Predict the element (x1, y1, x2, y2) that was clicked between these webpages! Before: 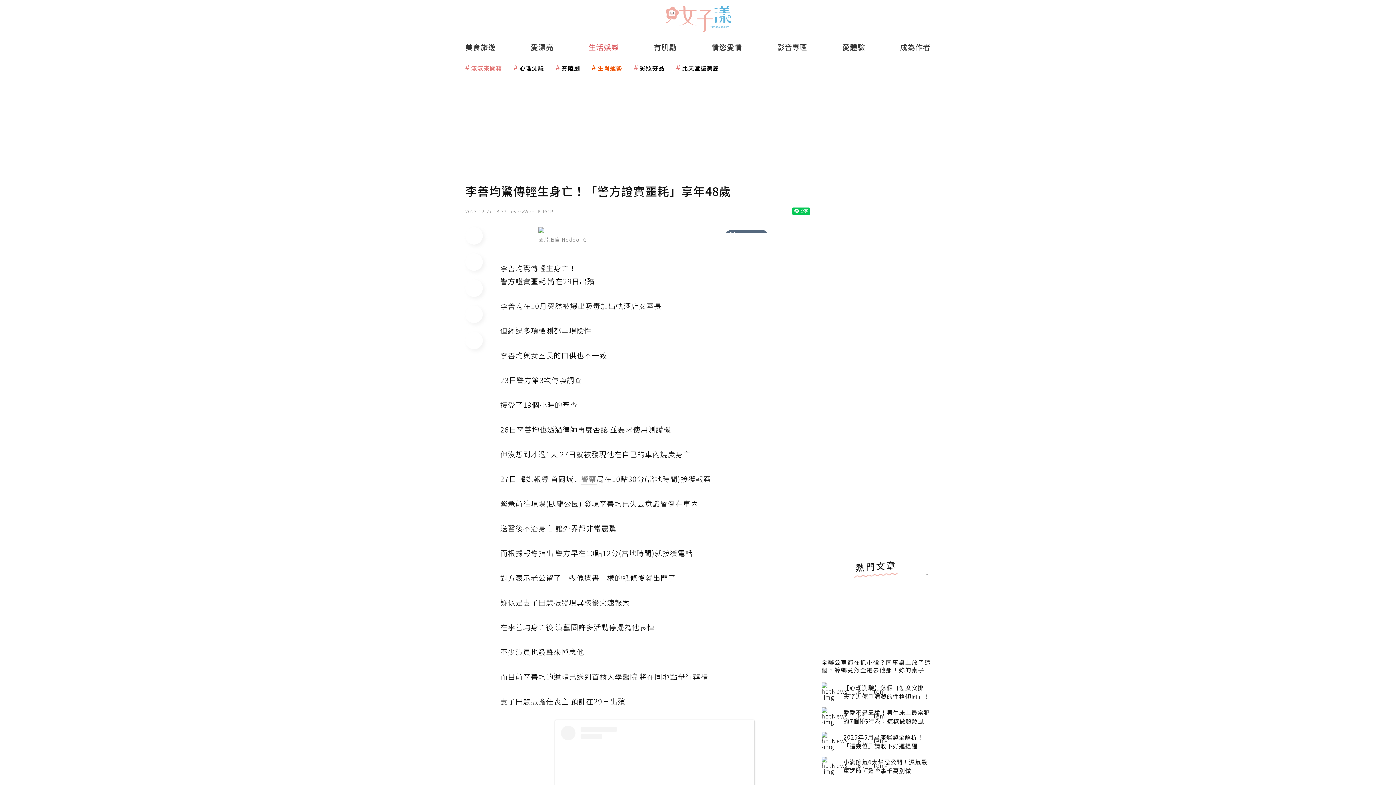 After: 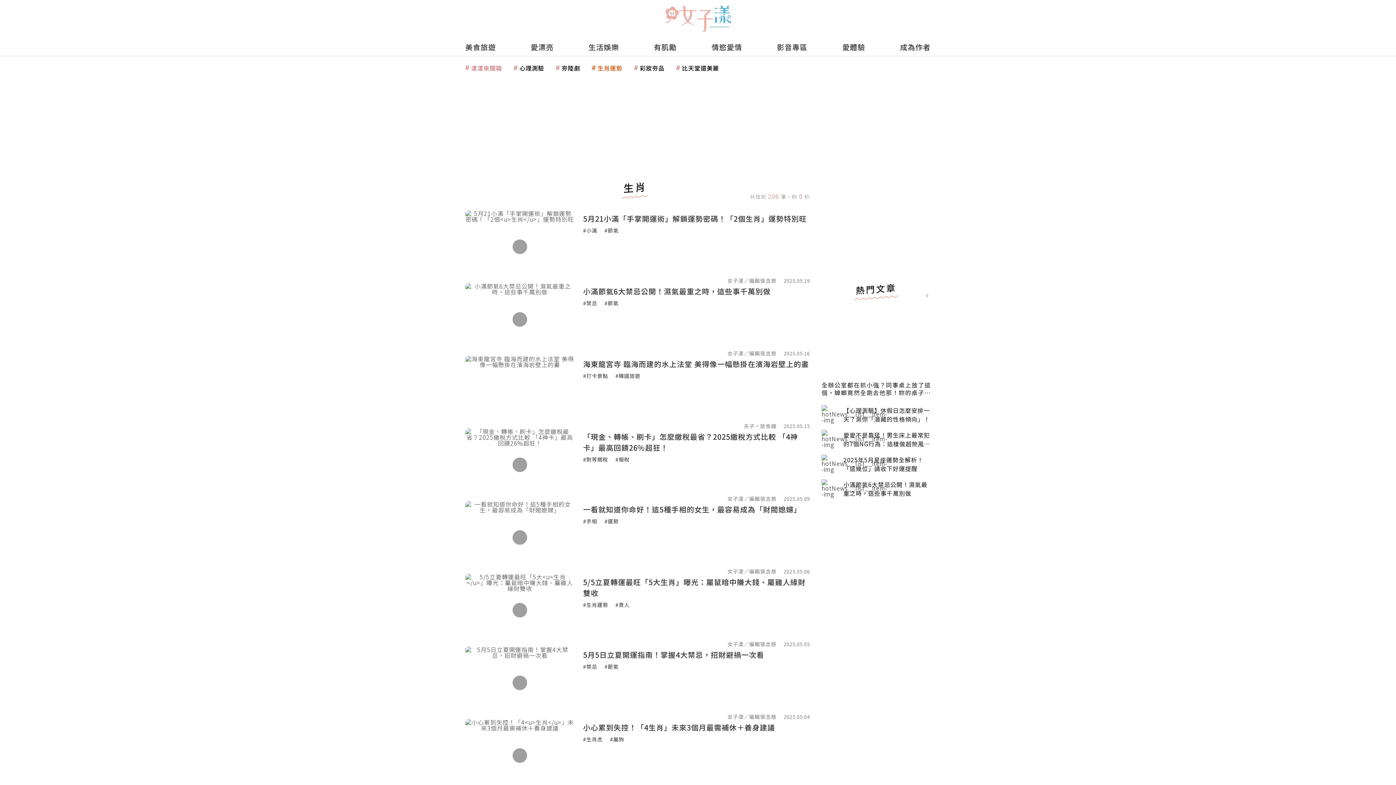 Action: label: 4 of 6 bbox: (592, 63, 622, 72)